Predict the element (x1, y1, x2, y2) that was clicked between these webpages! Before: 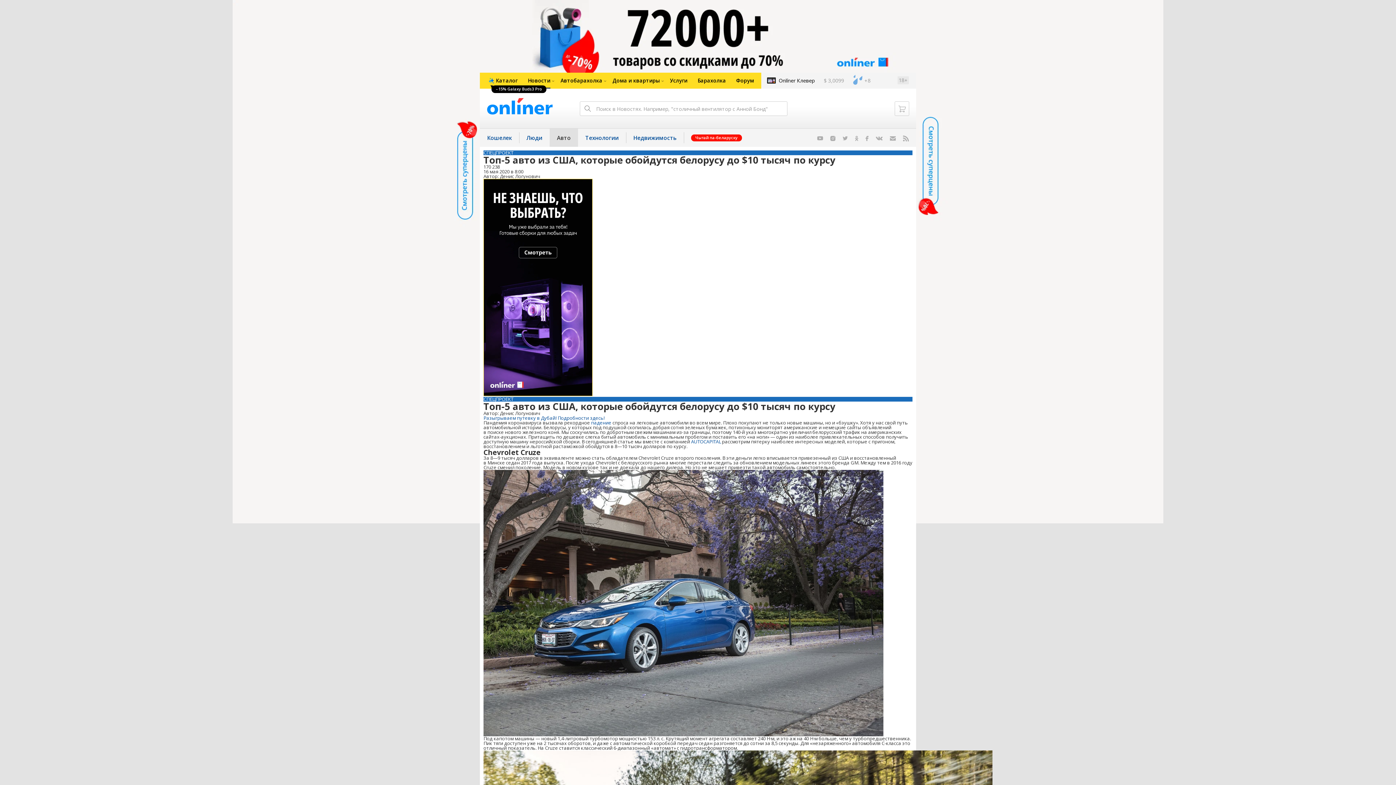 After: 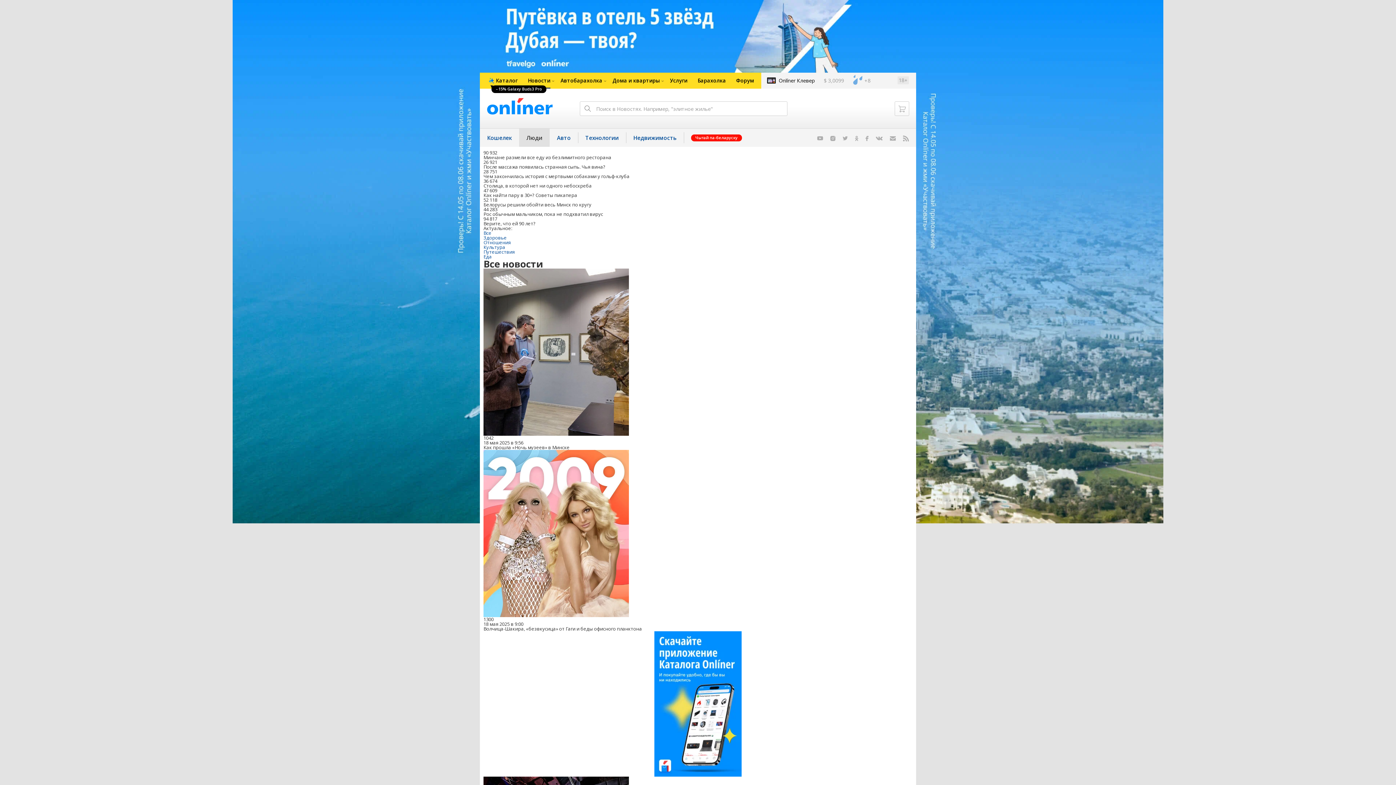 Action: bbox: (519, 128, 549, 146) label: Люди